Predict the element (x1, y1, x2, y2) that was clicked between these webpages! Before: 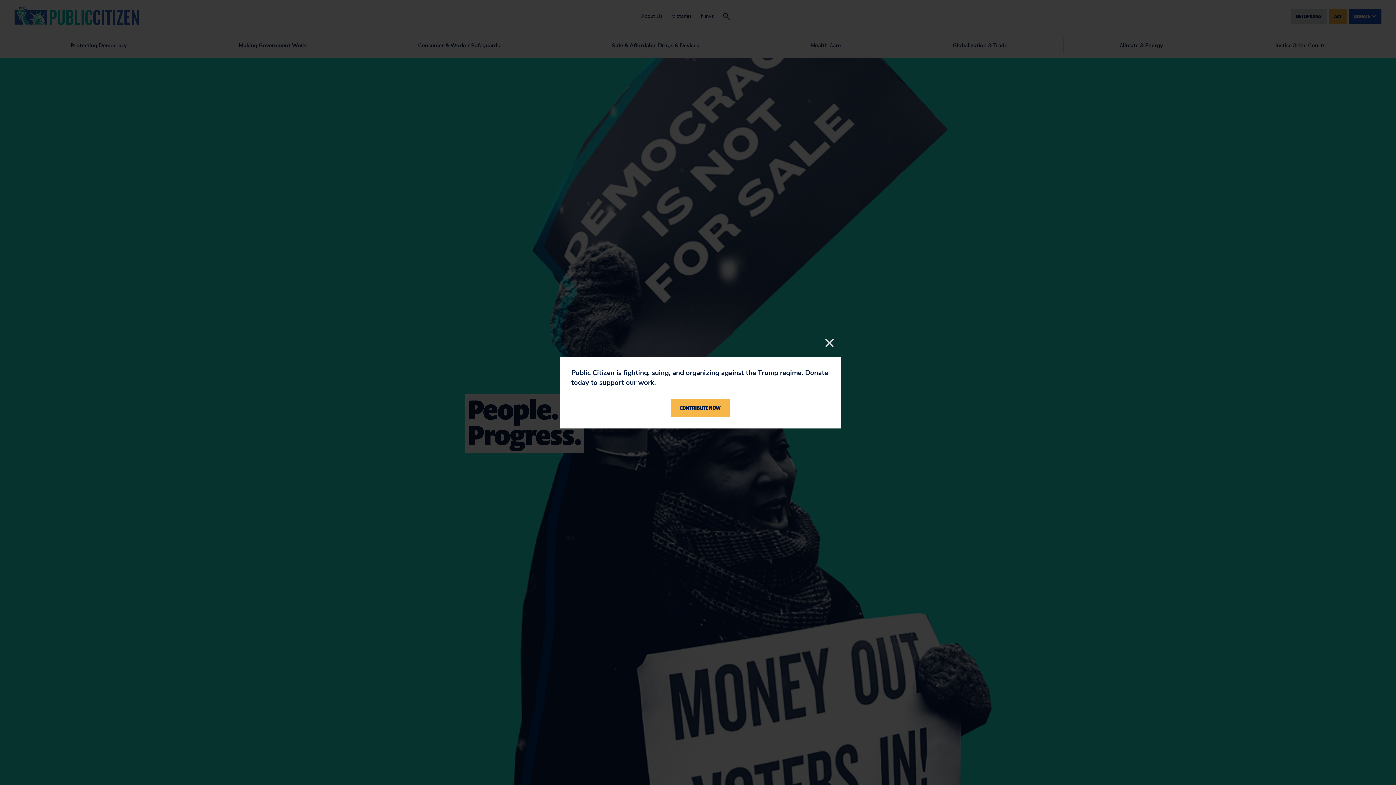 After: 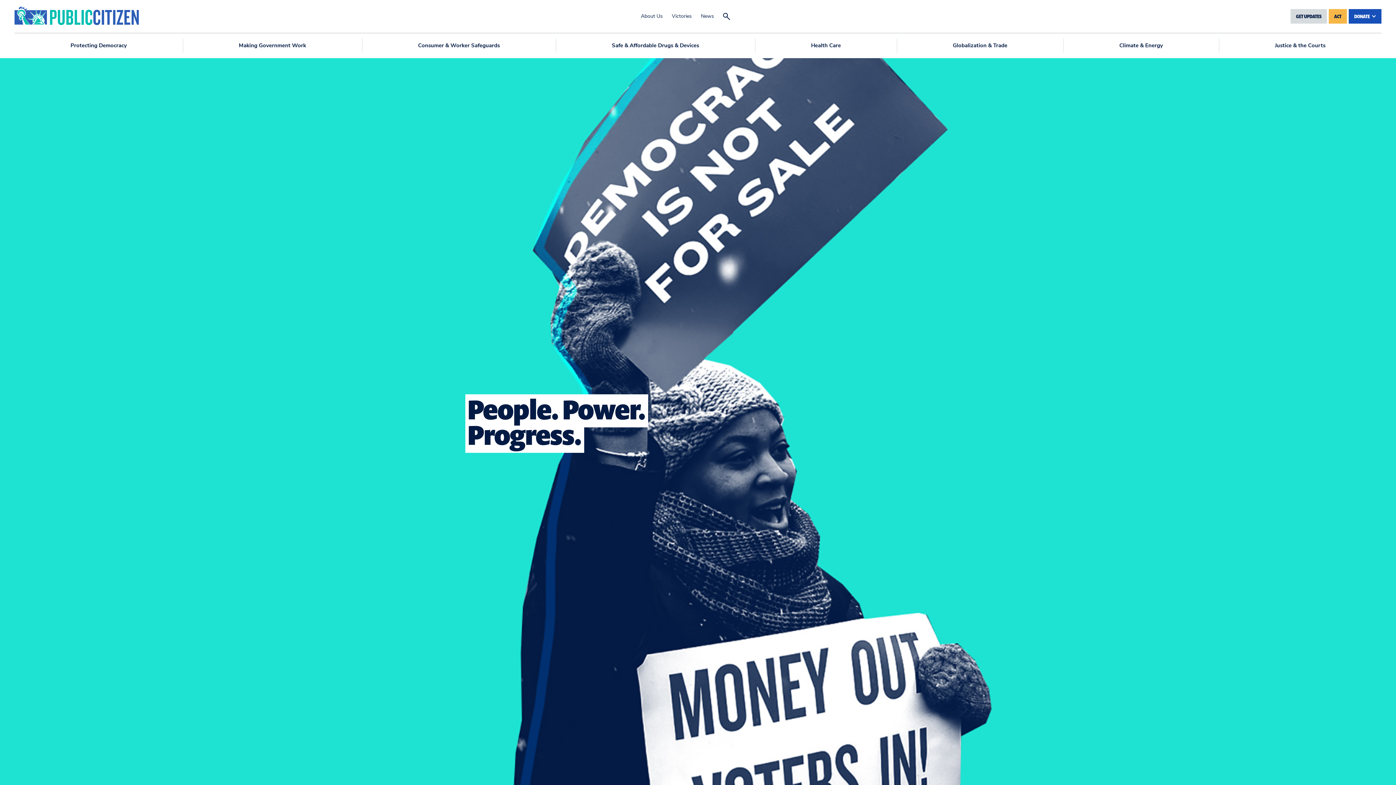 Action: bbox: (823, 336, 836, 349) label: Close